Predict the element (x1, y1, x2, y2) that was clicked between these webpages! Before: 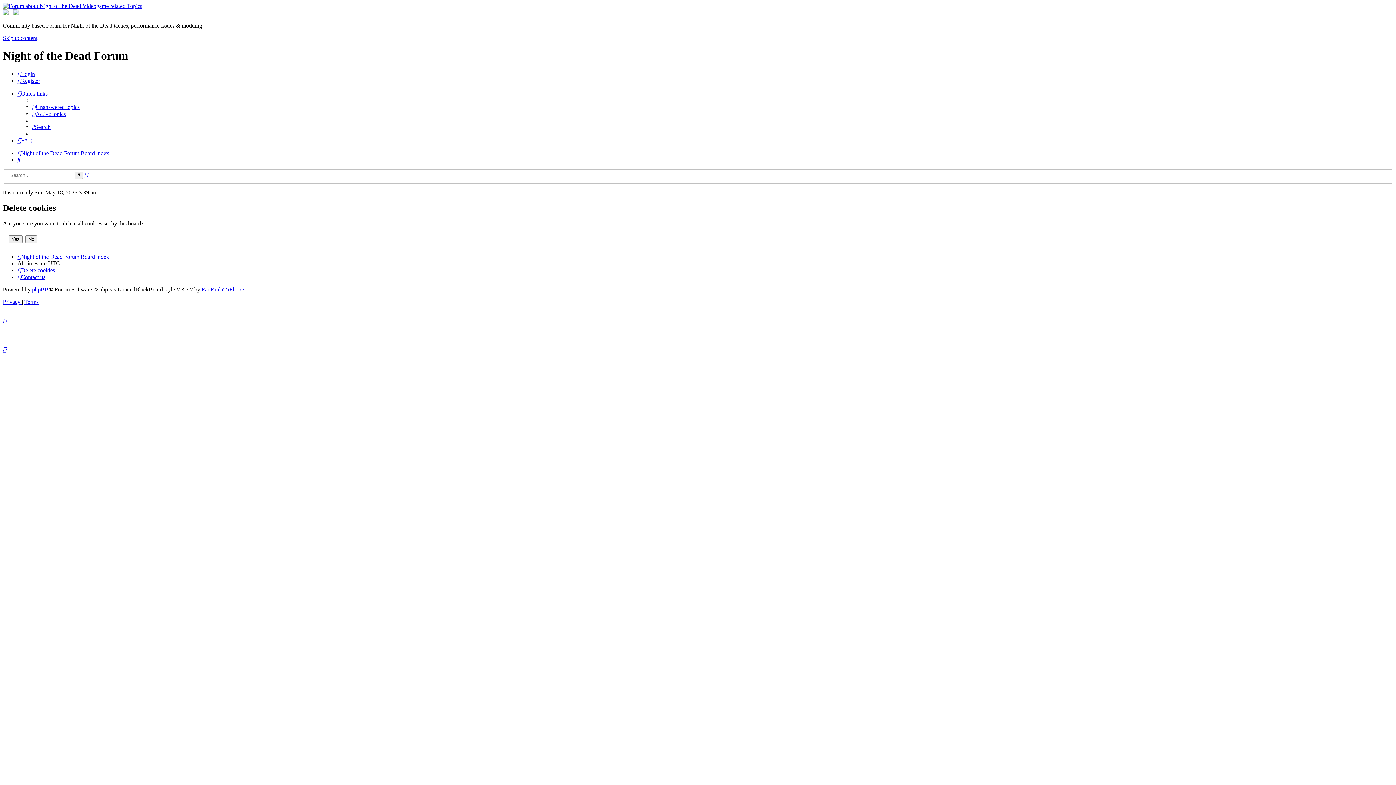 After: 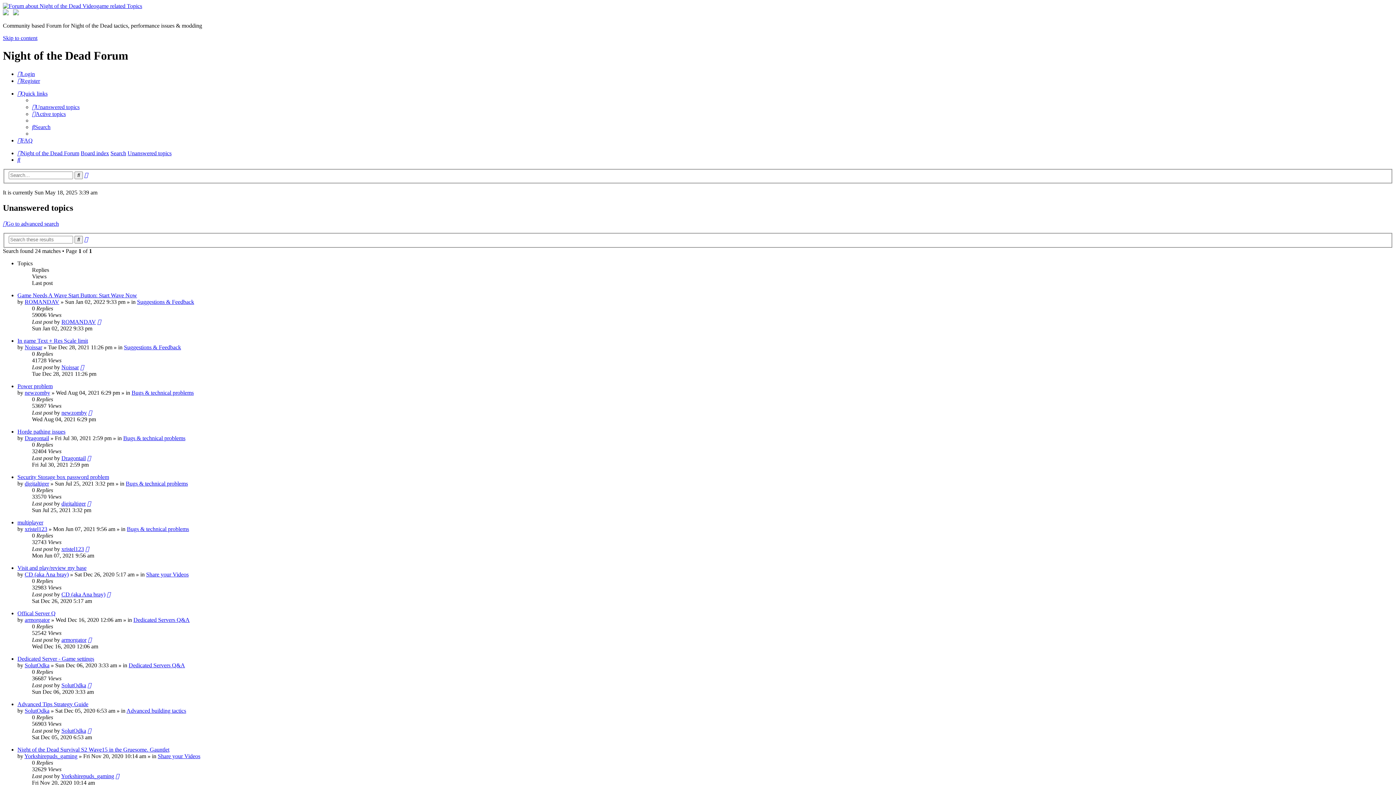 Action: label: Unanswered topics bbox: (32, 103, 79, 110)